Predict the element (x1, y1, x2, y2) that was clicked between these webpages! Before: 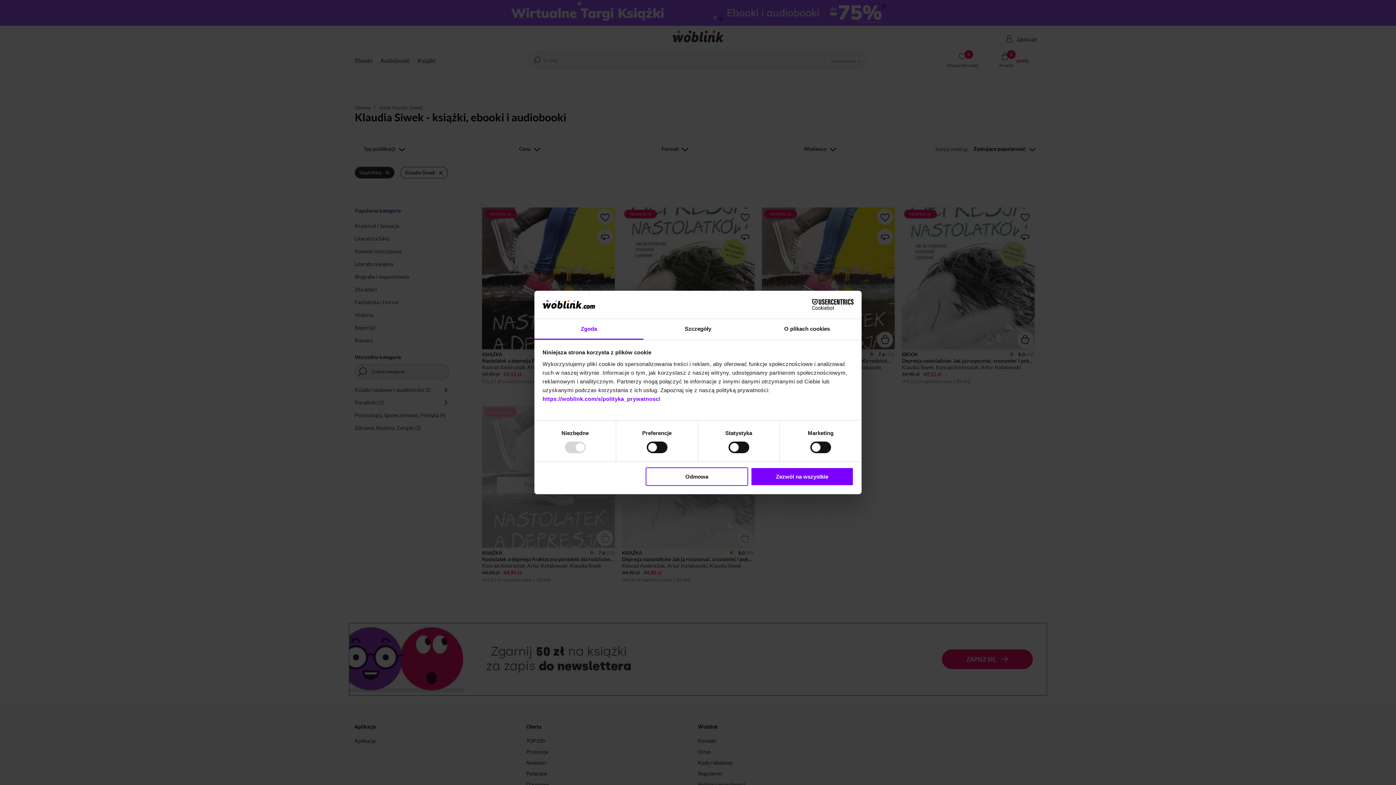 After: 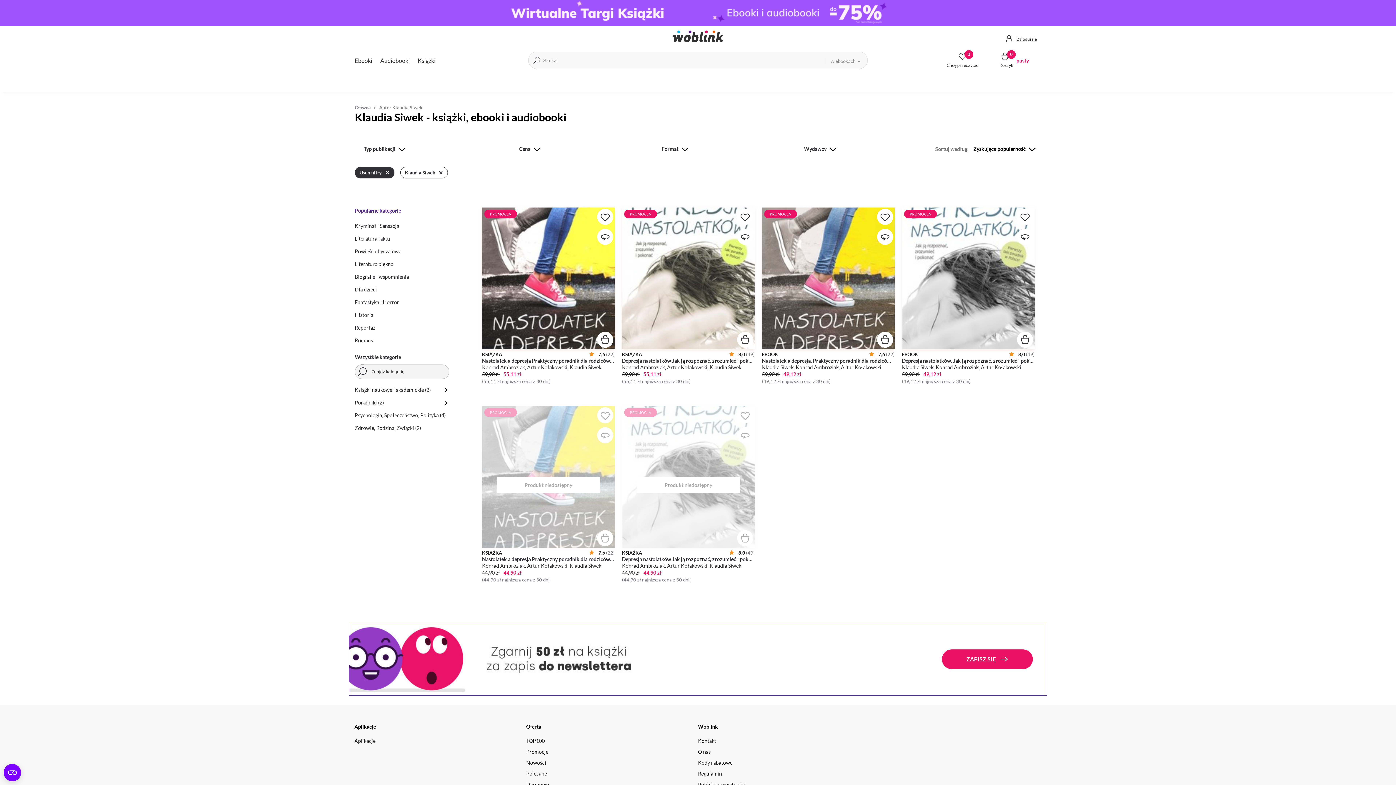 Action: bbox: (645, 467, 748, 486) label: Odmowa